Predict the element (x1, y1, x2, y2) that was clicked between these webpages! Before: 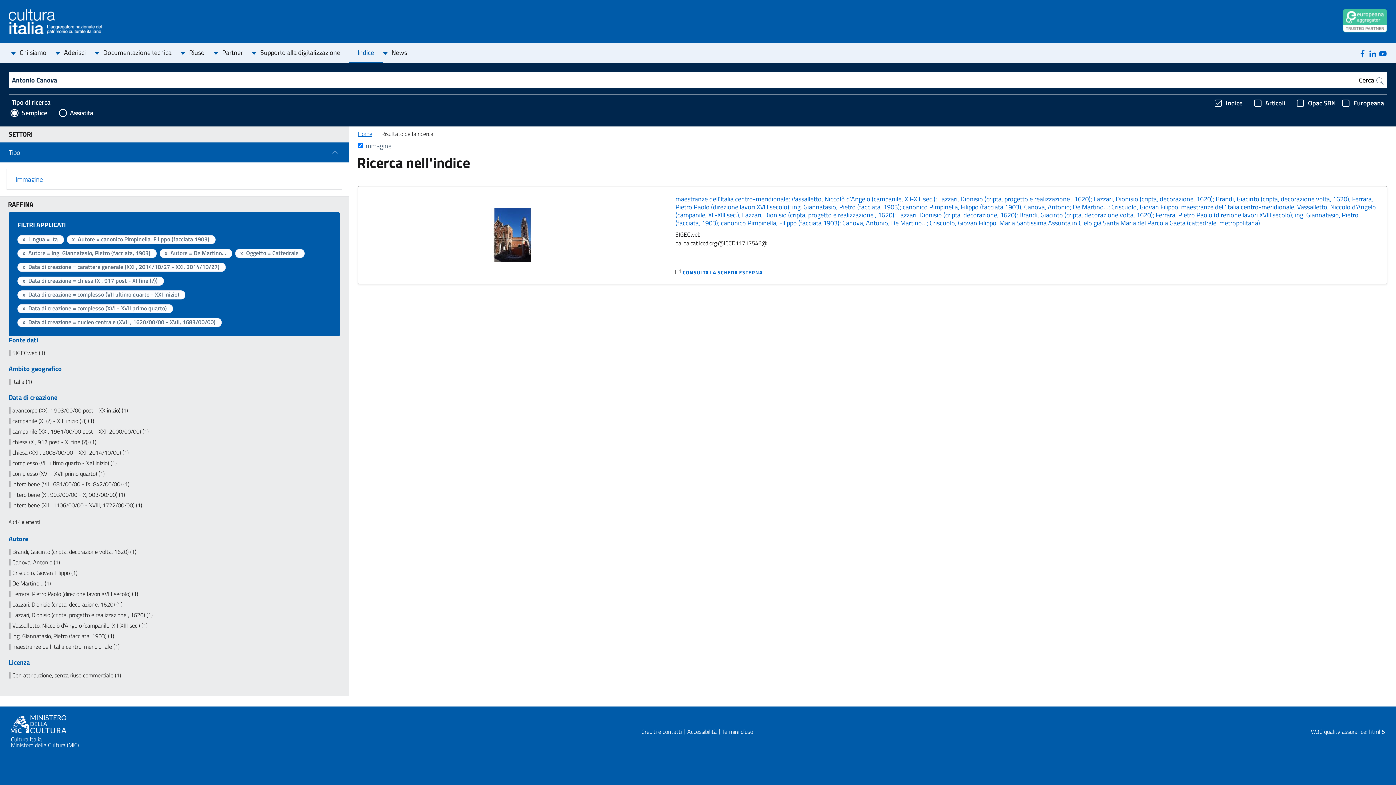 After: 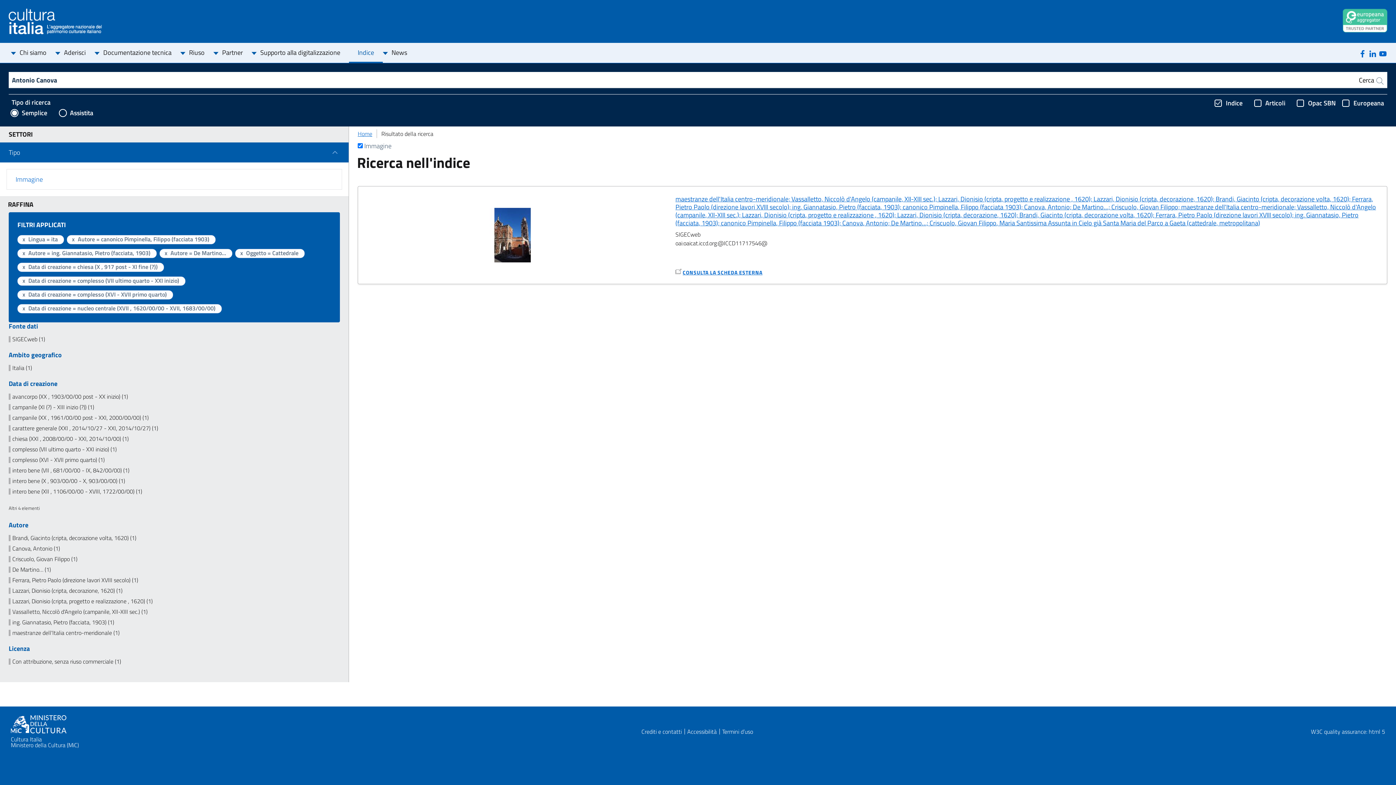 Action: bbox: (20, 263, 219, 270) label: Data di creazione = carattere generale (XXI , 2014/10/27 - XXI, 2014/10/27)